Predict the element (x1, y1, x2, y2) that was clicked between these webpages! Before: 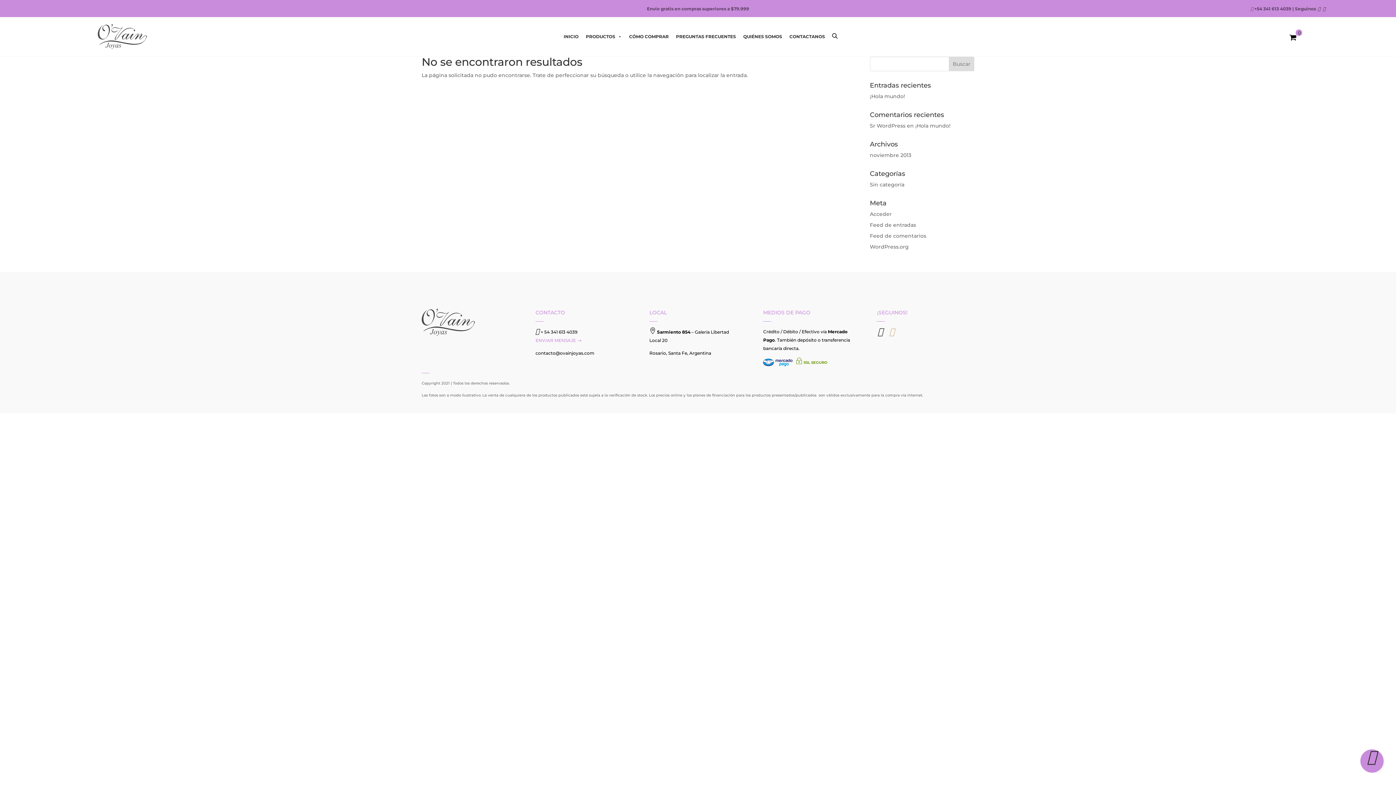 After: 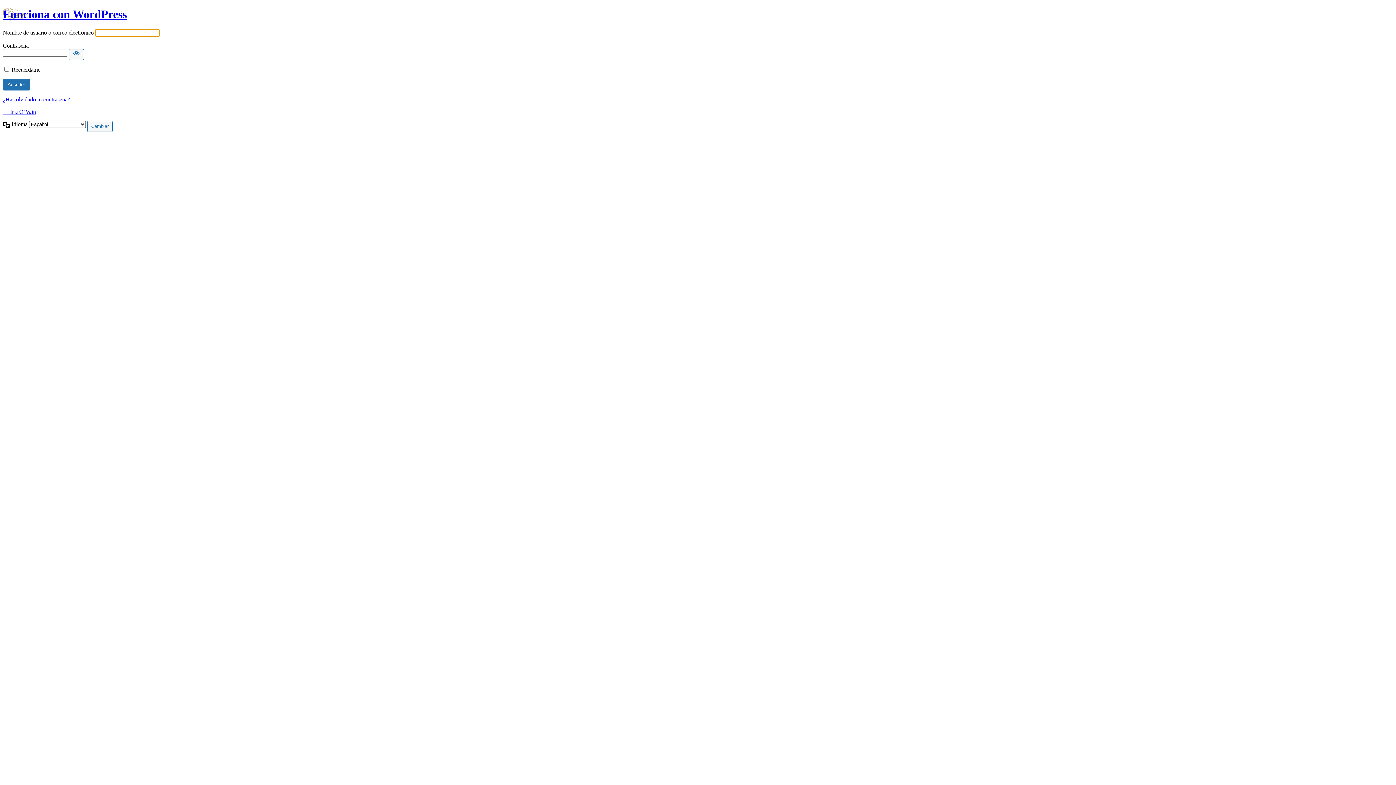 Action: bbox: (870, 210, 891, 217) label: Acceder